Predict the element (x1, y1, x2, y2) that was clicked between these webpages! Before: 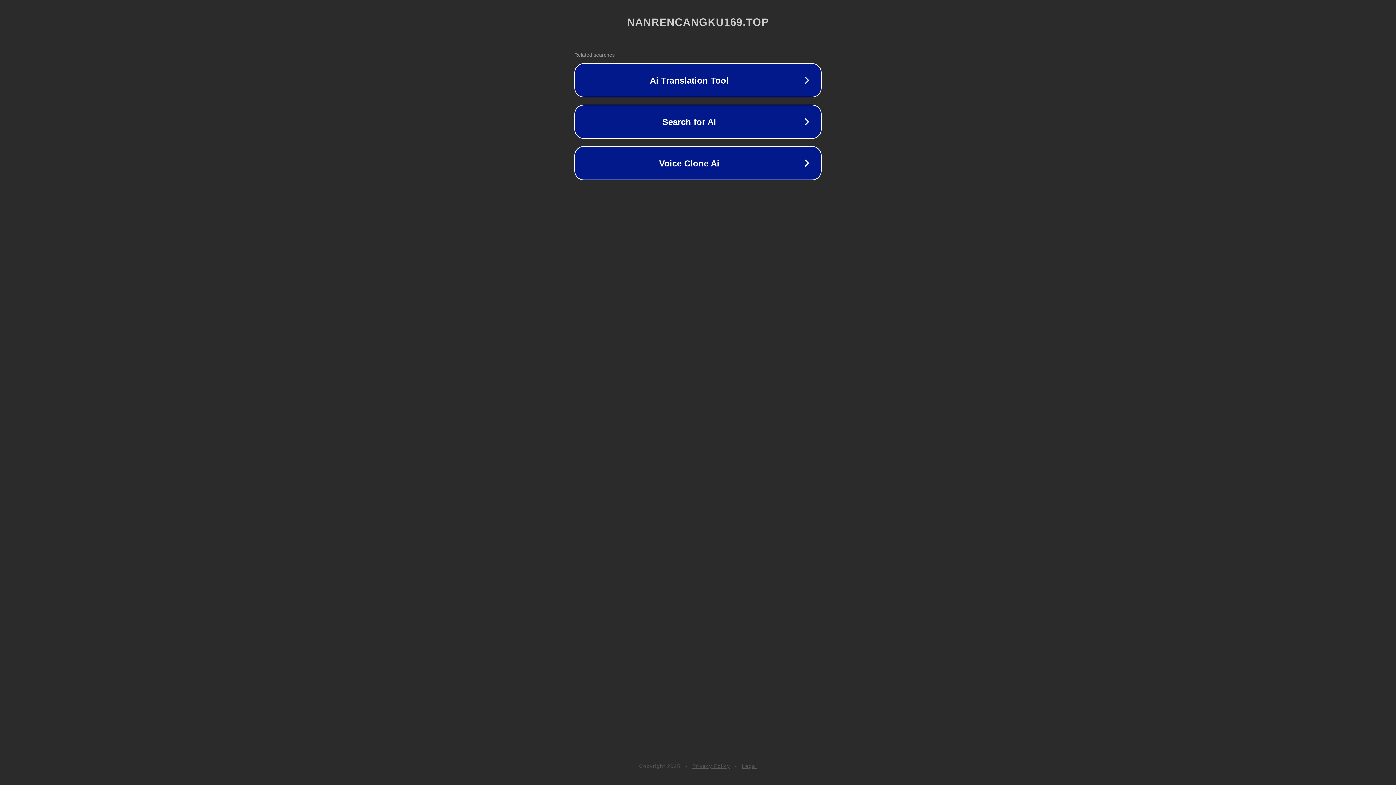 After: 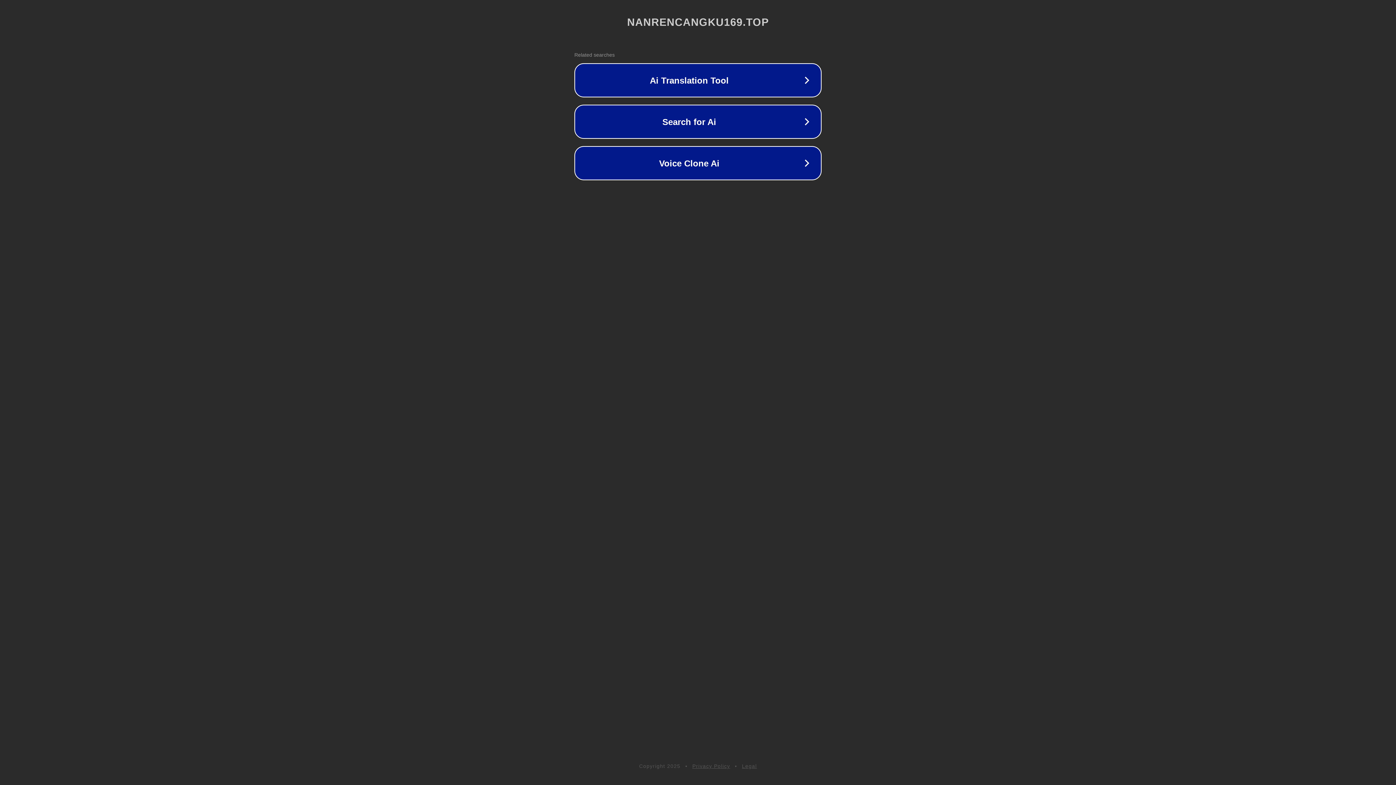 Action: bbox: (692, 763, 730, 769) label: Privacy Policy